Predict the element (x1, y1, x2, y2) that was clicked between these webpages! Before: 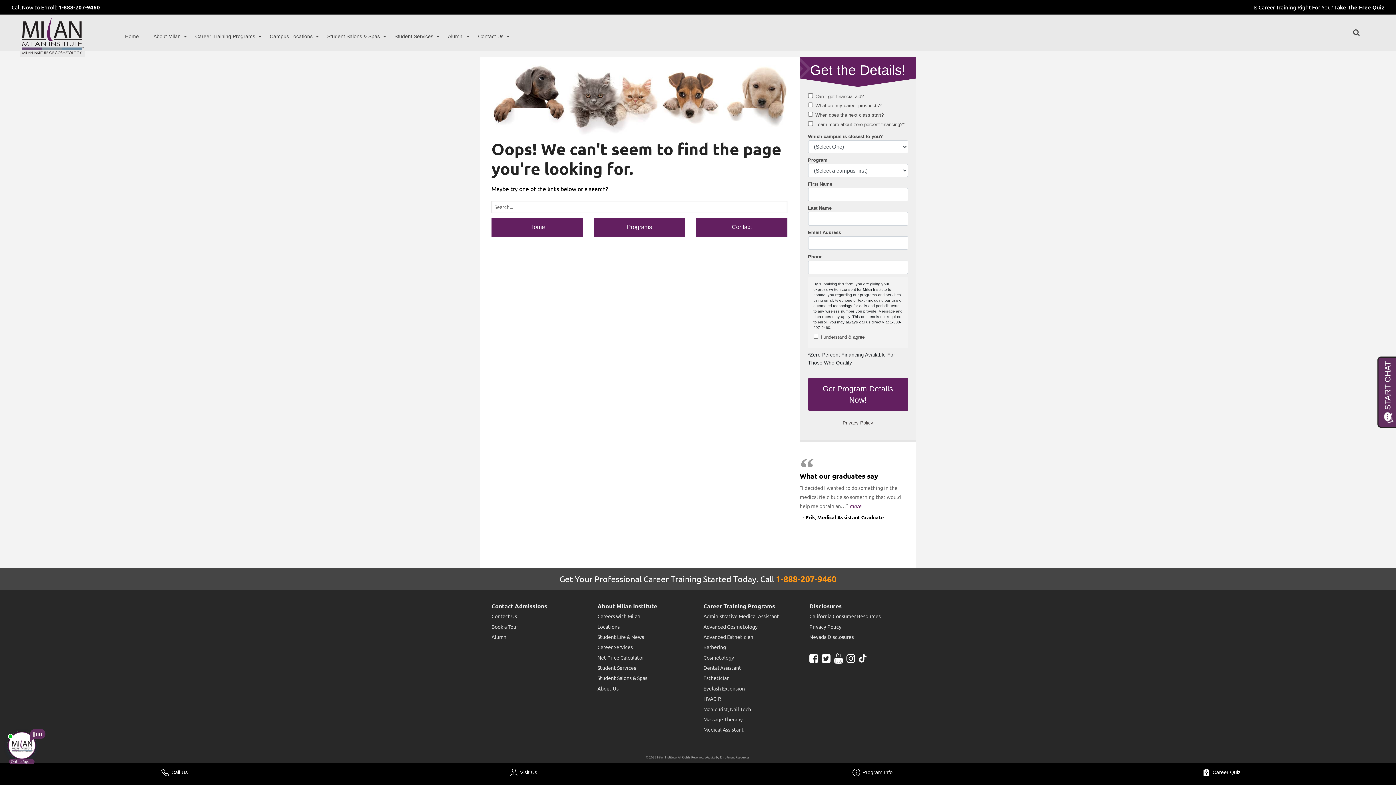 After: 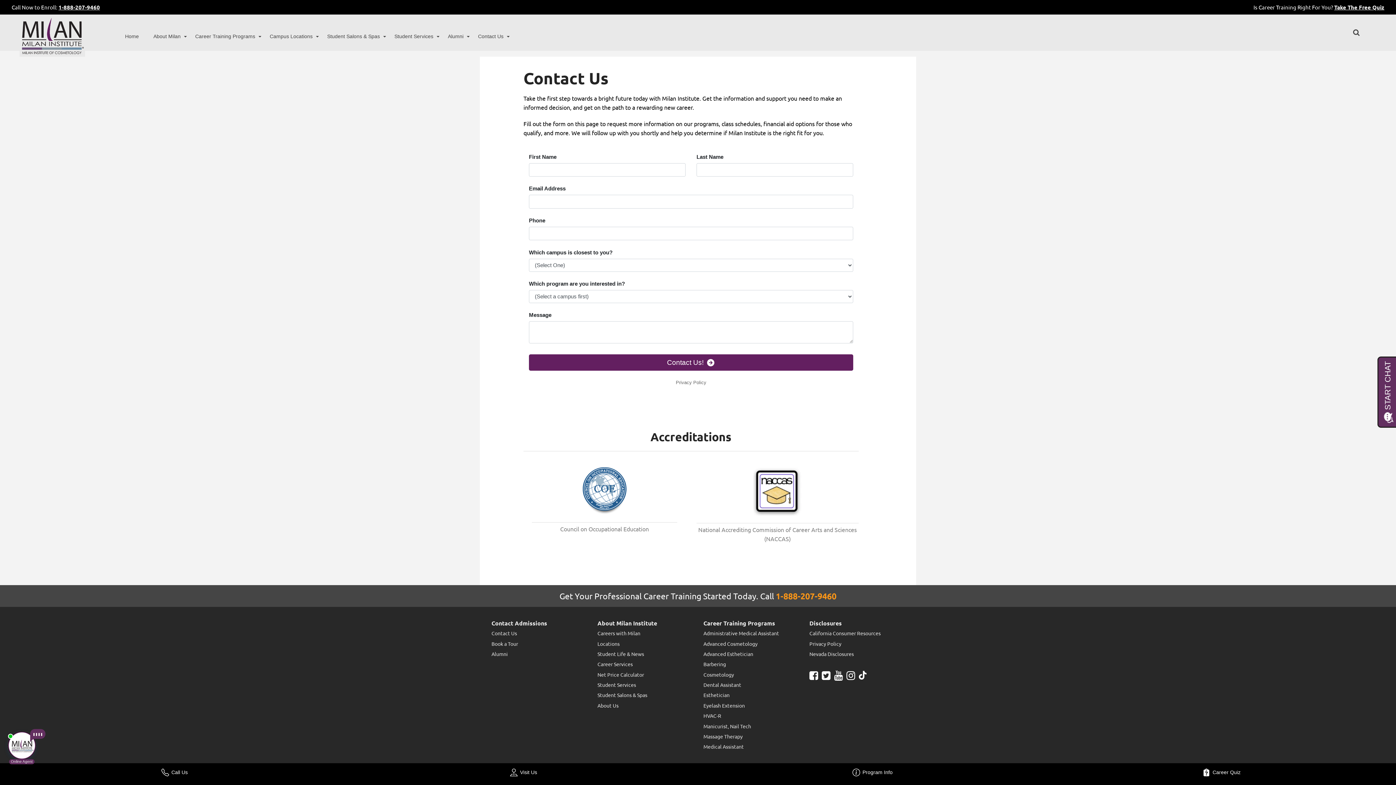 Action: label: Contact Us bbox: (491, 612, 517, 620)